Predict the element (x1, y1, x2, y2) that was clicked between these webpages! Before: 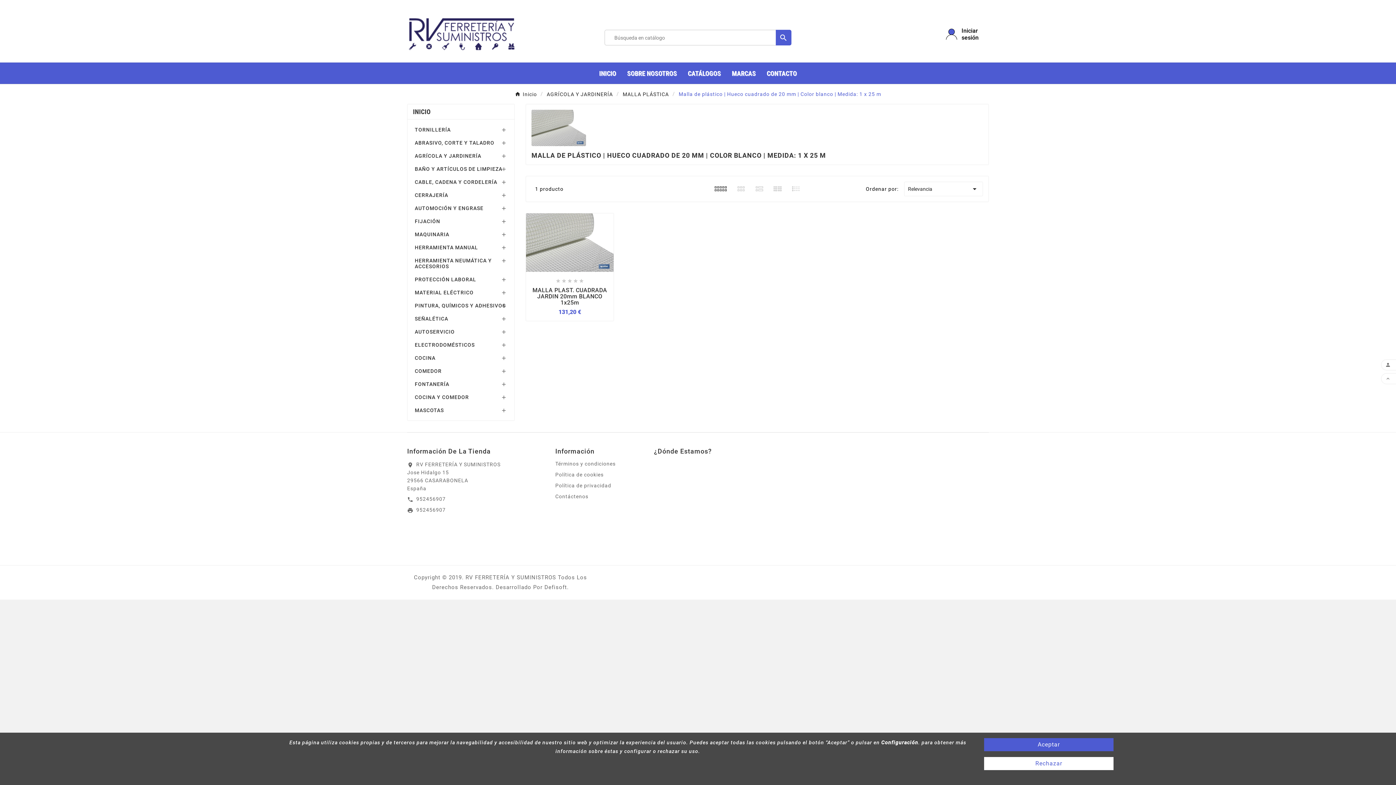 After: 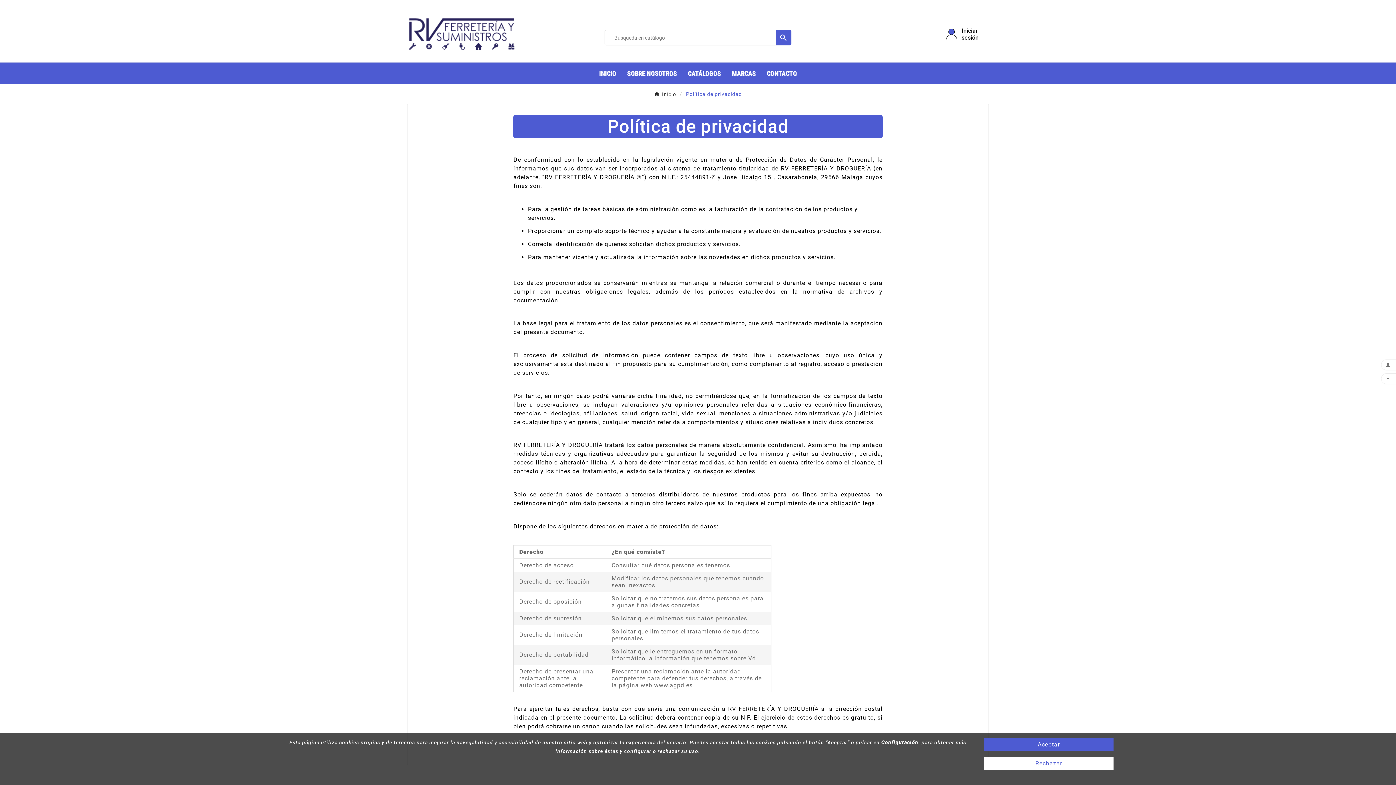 Action: bbox: (555, 483, 611, 488) label: Política de privacidad